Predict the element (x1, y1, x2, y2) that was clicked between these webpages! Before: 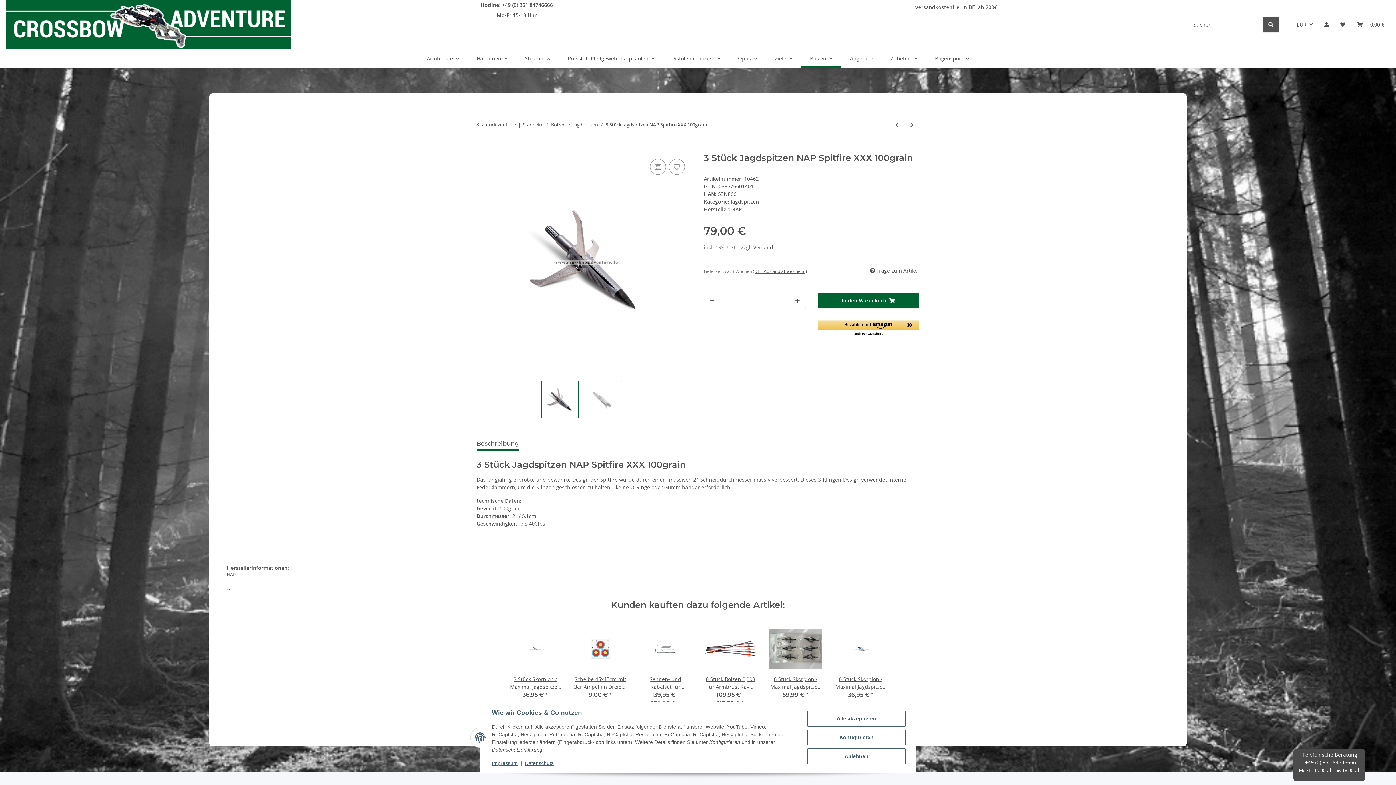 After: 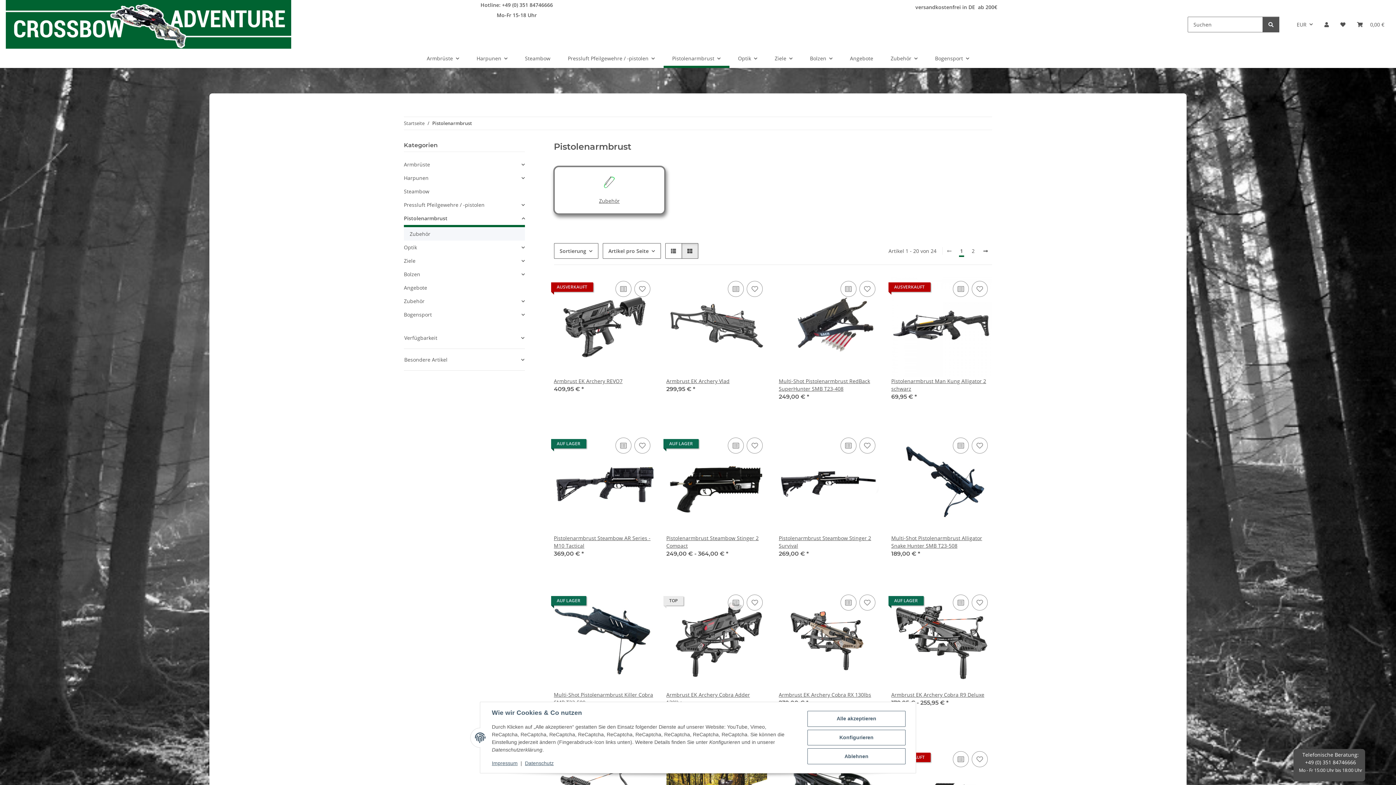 Action: bbox: (663, 48, 729, 68) label: Pistolenarmbrust